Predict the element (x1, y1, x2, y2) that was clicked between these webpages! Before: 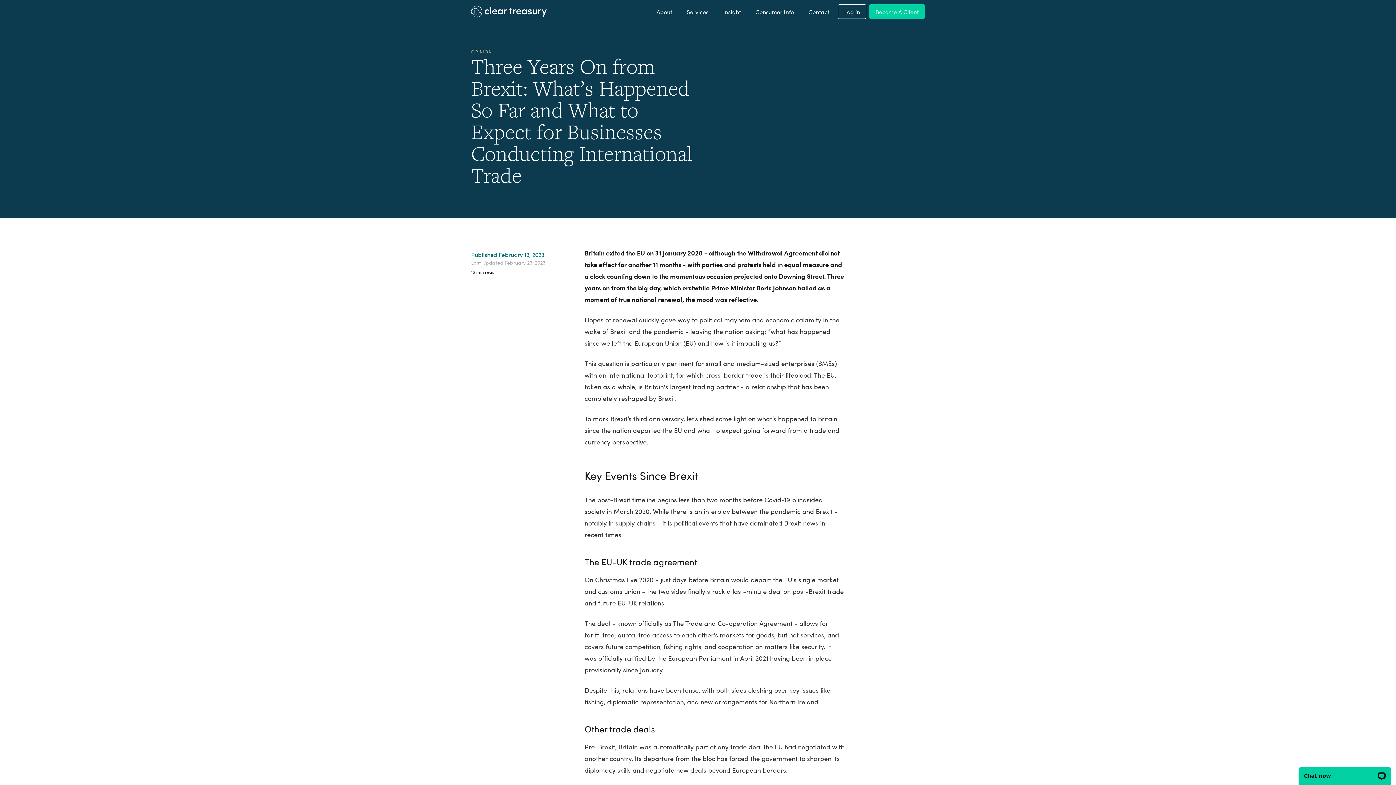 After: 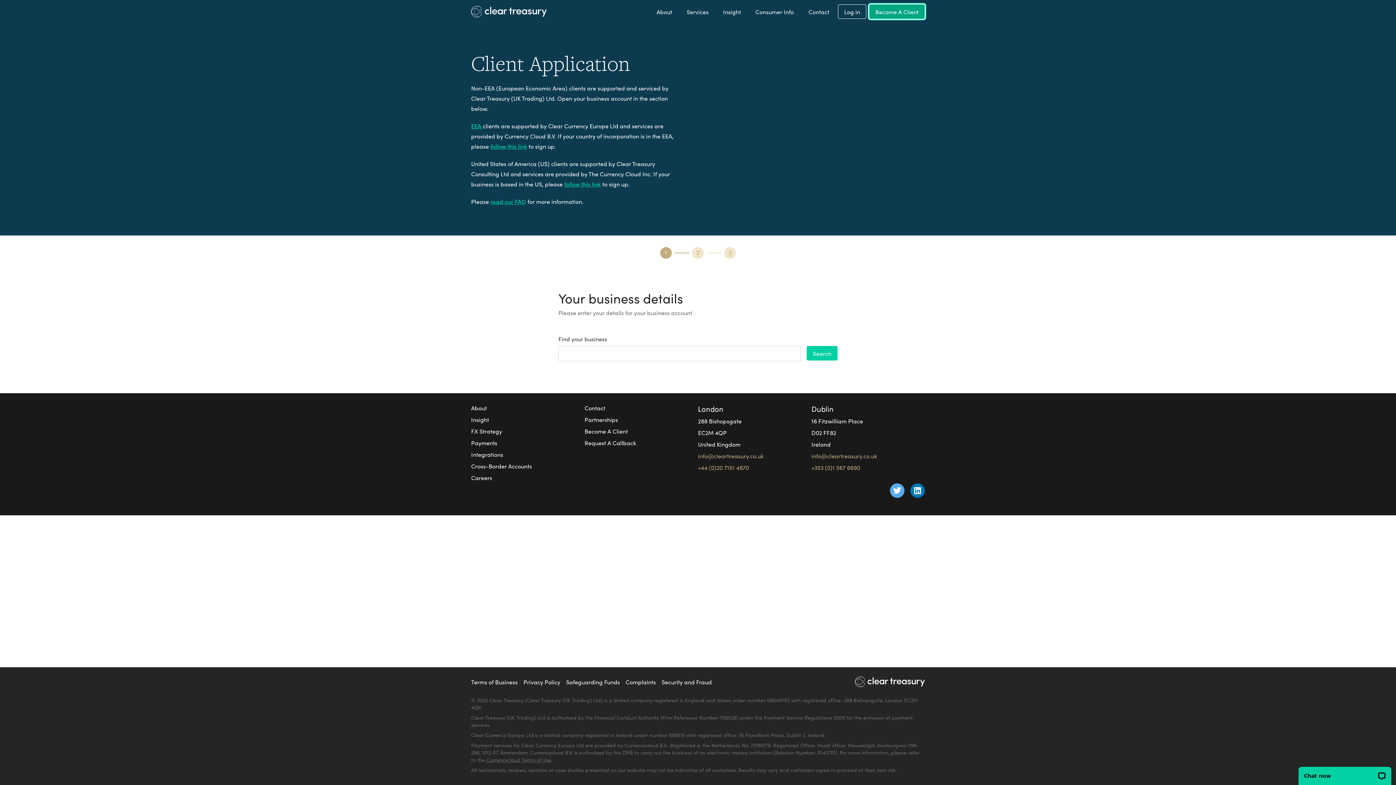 Action: bbox: (869, 4, 925, 18) label: Become A Client